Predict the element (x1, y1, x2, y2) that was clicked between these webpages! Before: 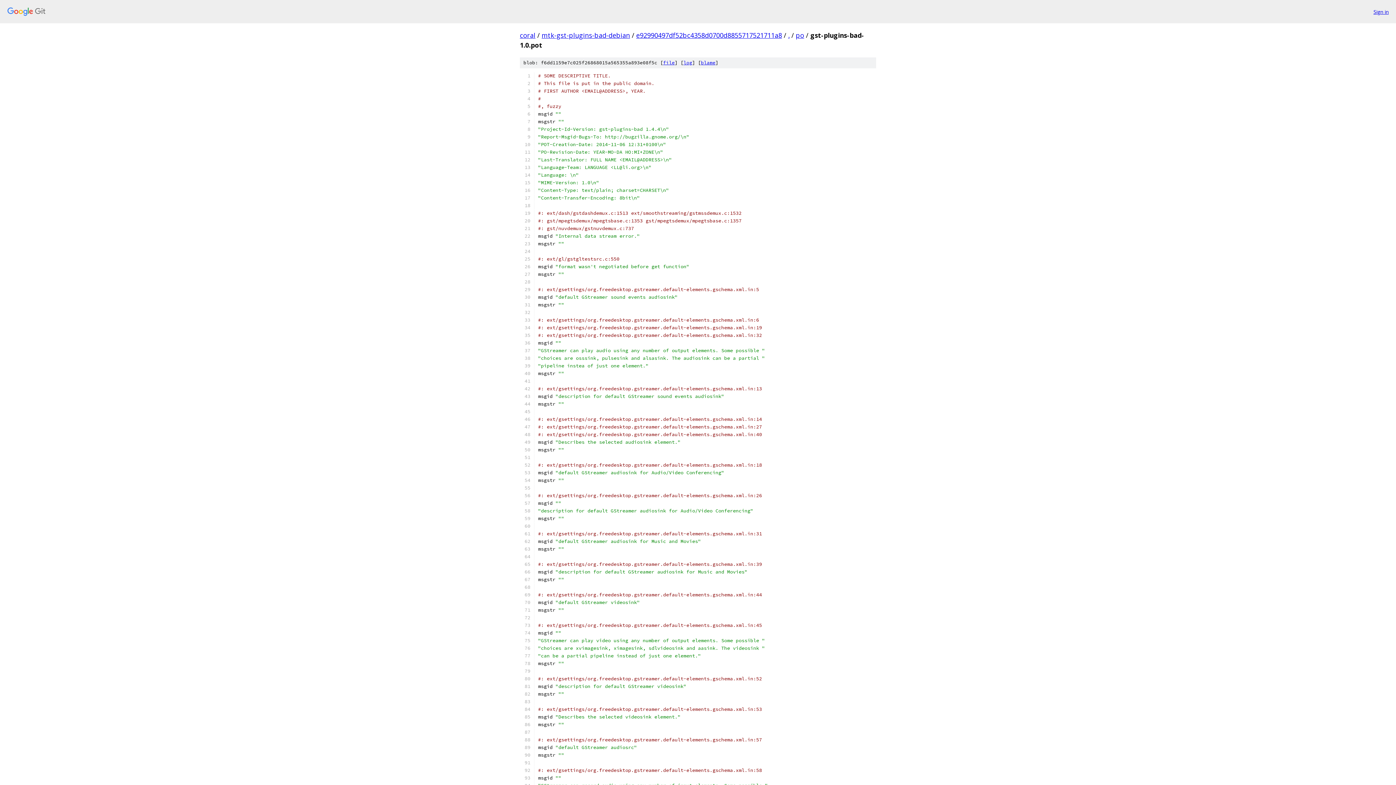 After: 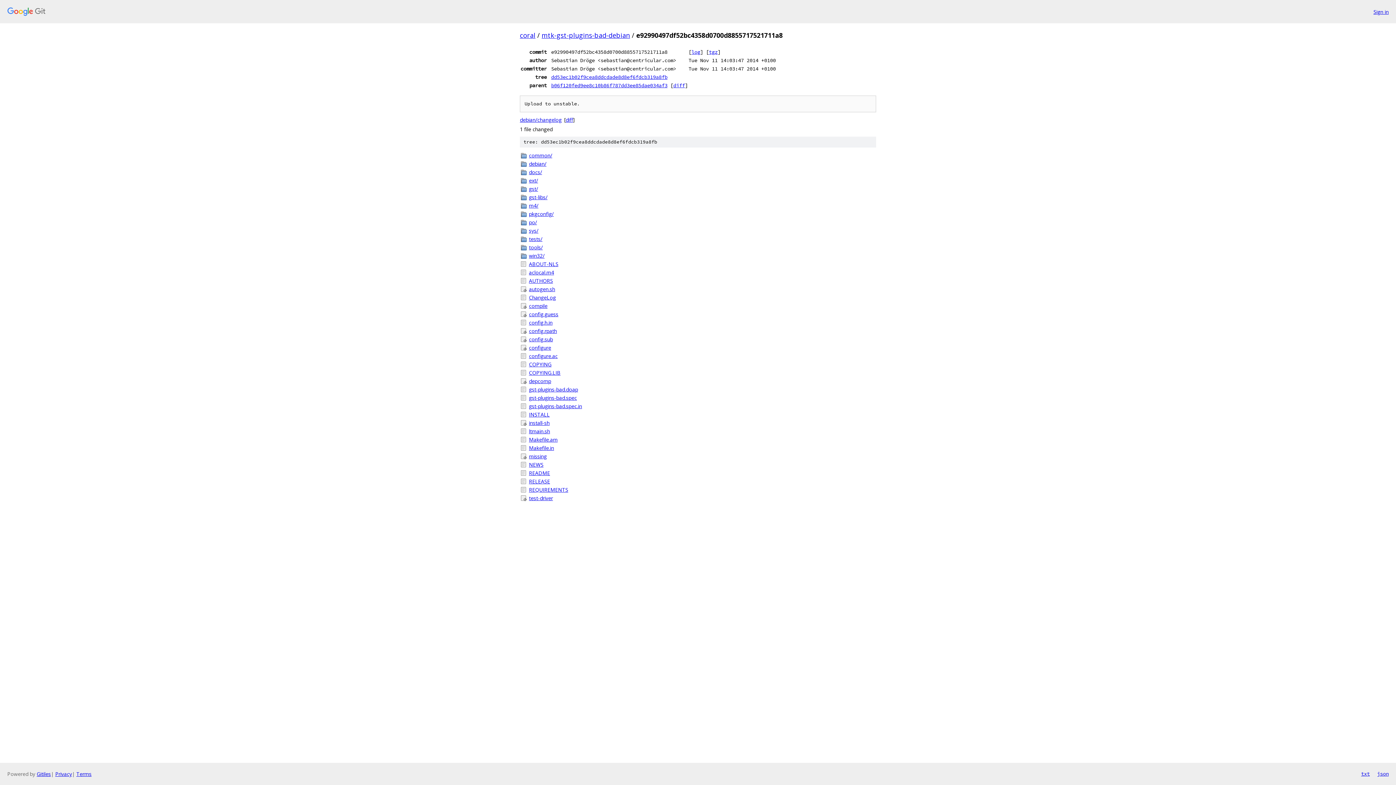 Action: bbox: (636, 30, 782, 39) label: e92990497df52bc4358d0700d8855717521711a8